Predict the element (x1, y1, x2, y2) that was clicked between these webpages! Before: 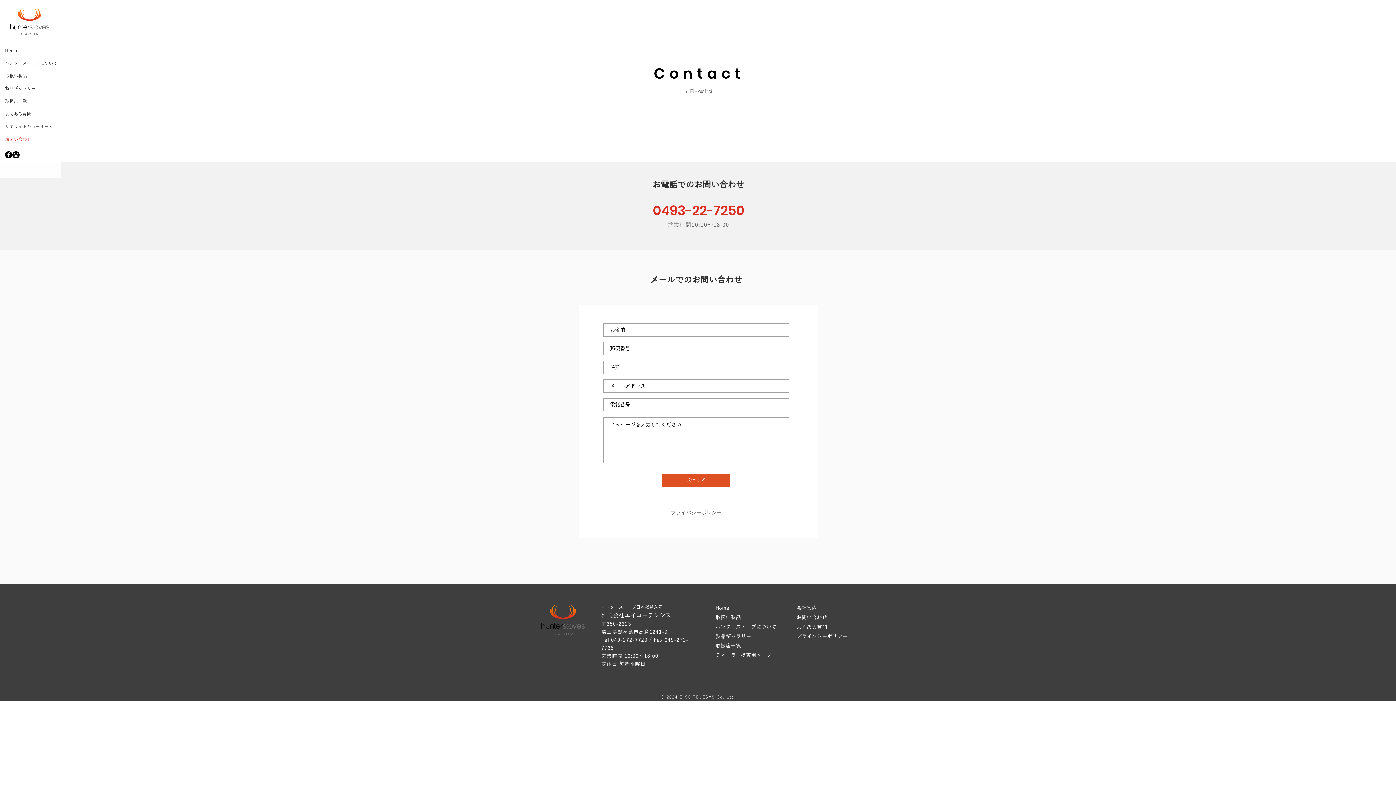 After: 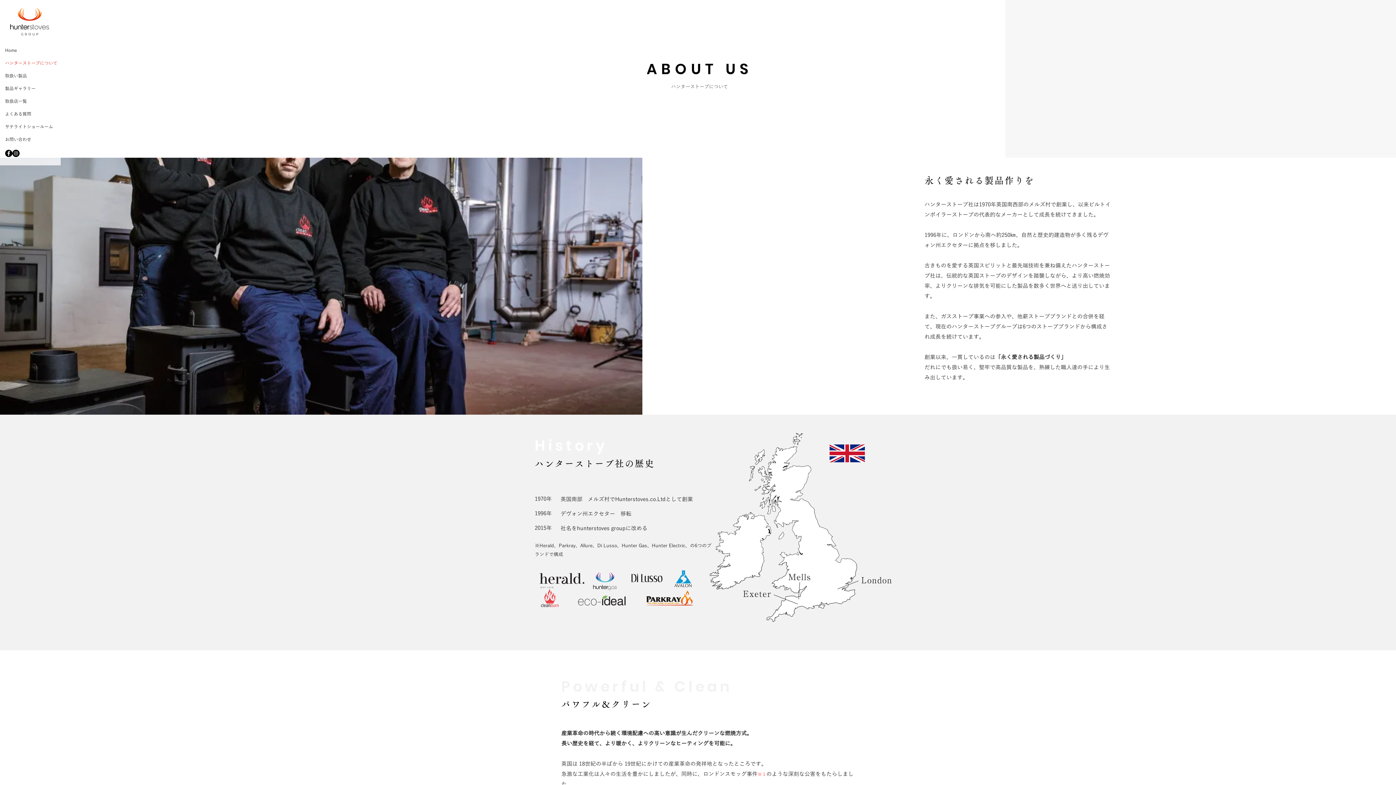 Action: label: ハンターストーブについて bbox: (715, 624, 776, 630)